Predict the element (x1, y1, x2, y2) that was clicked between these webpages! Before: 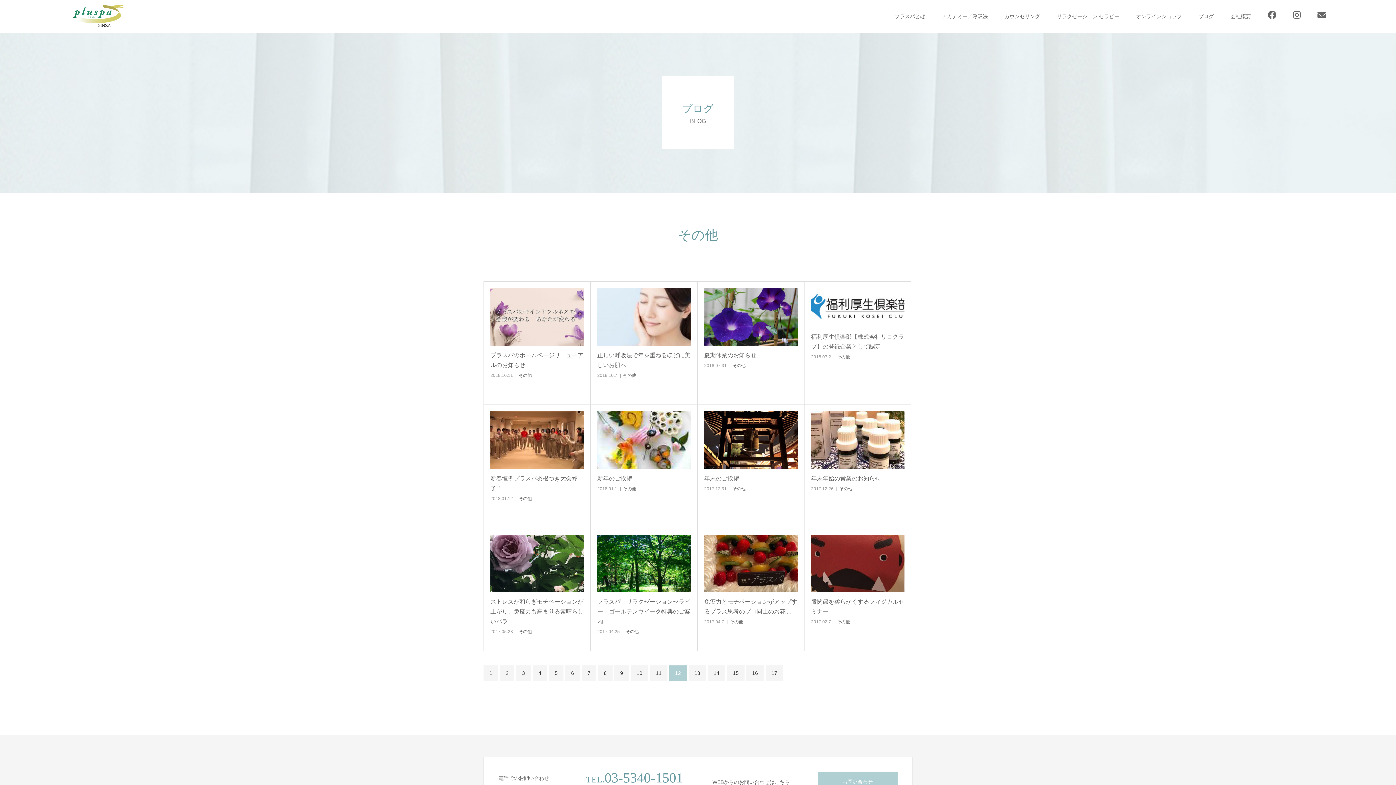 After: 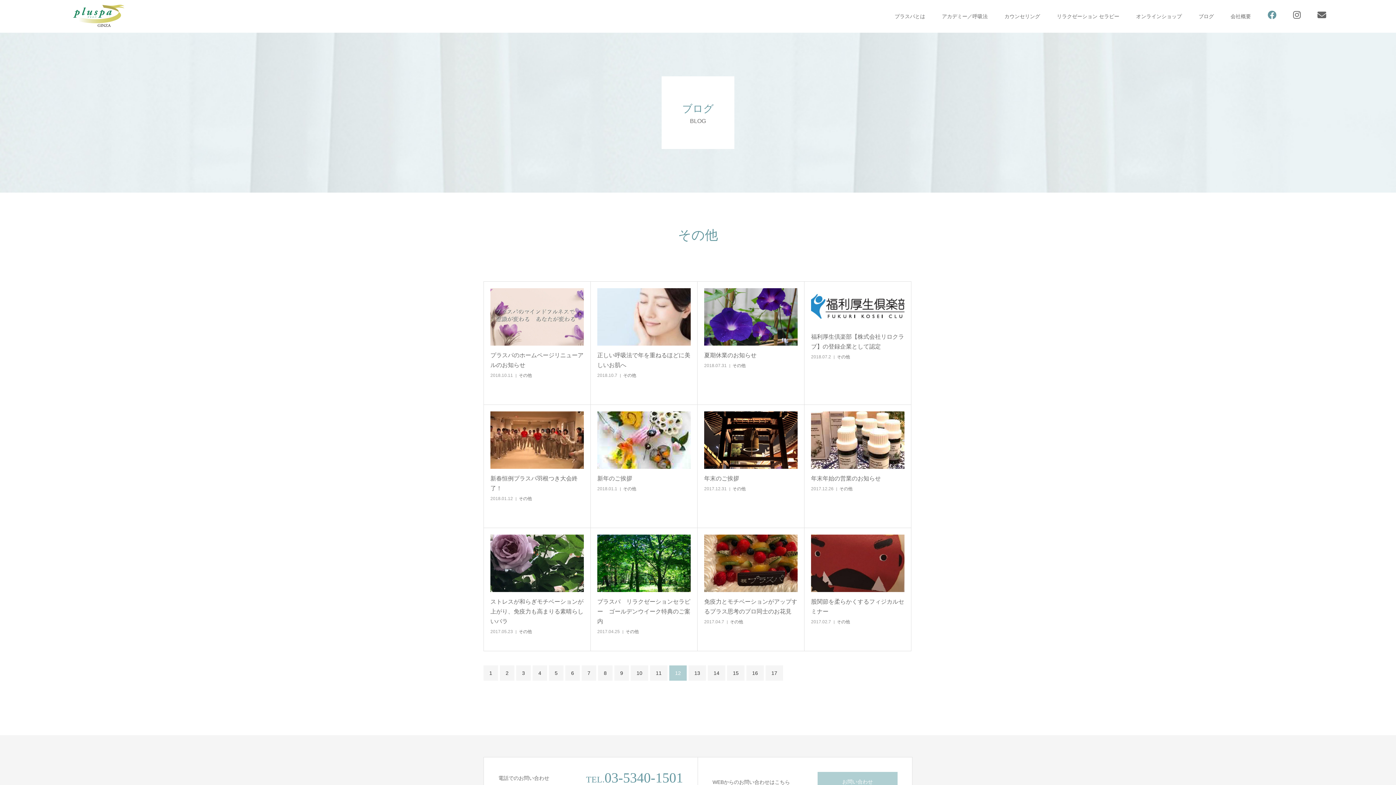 Action: bbox: (1268, 0, 1276, 32)